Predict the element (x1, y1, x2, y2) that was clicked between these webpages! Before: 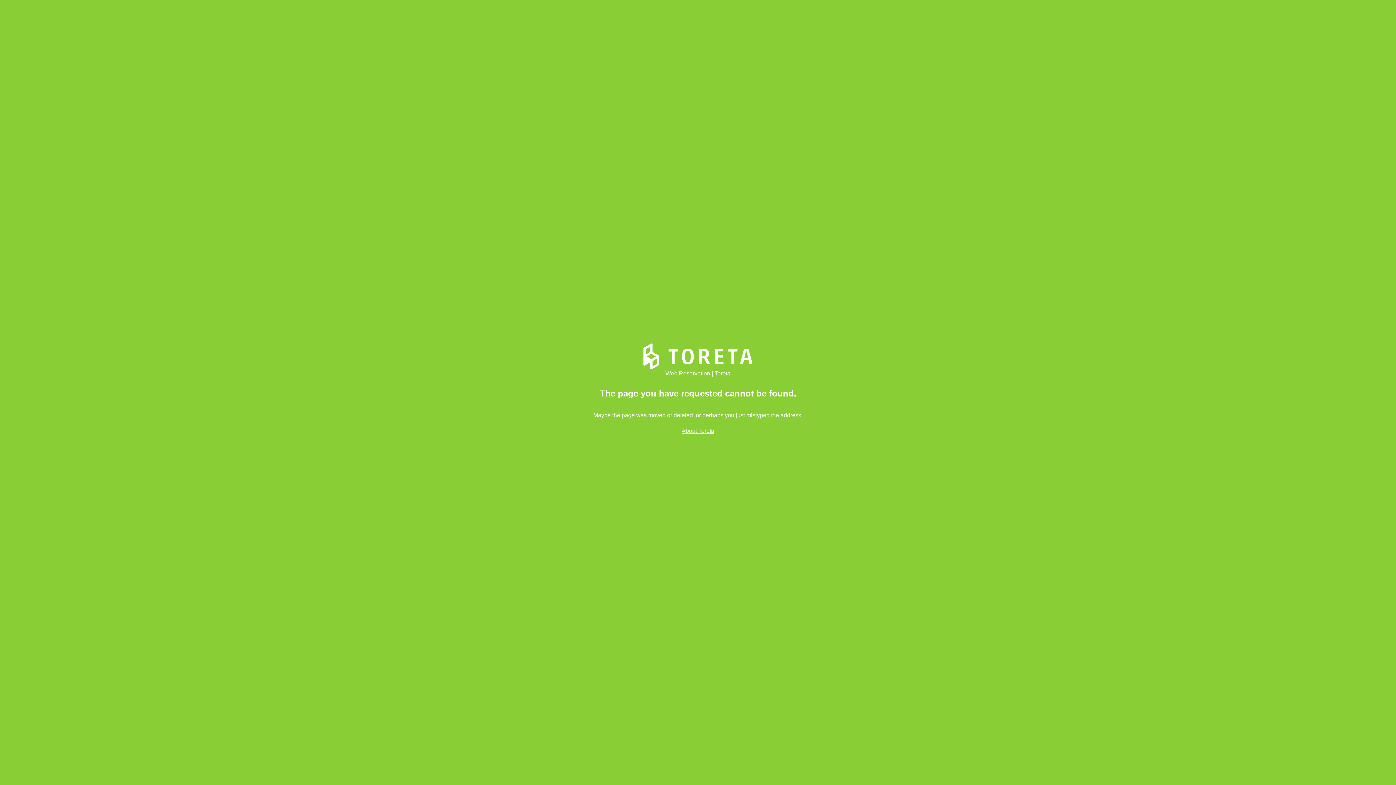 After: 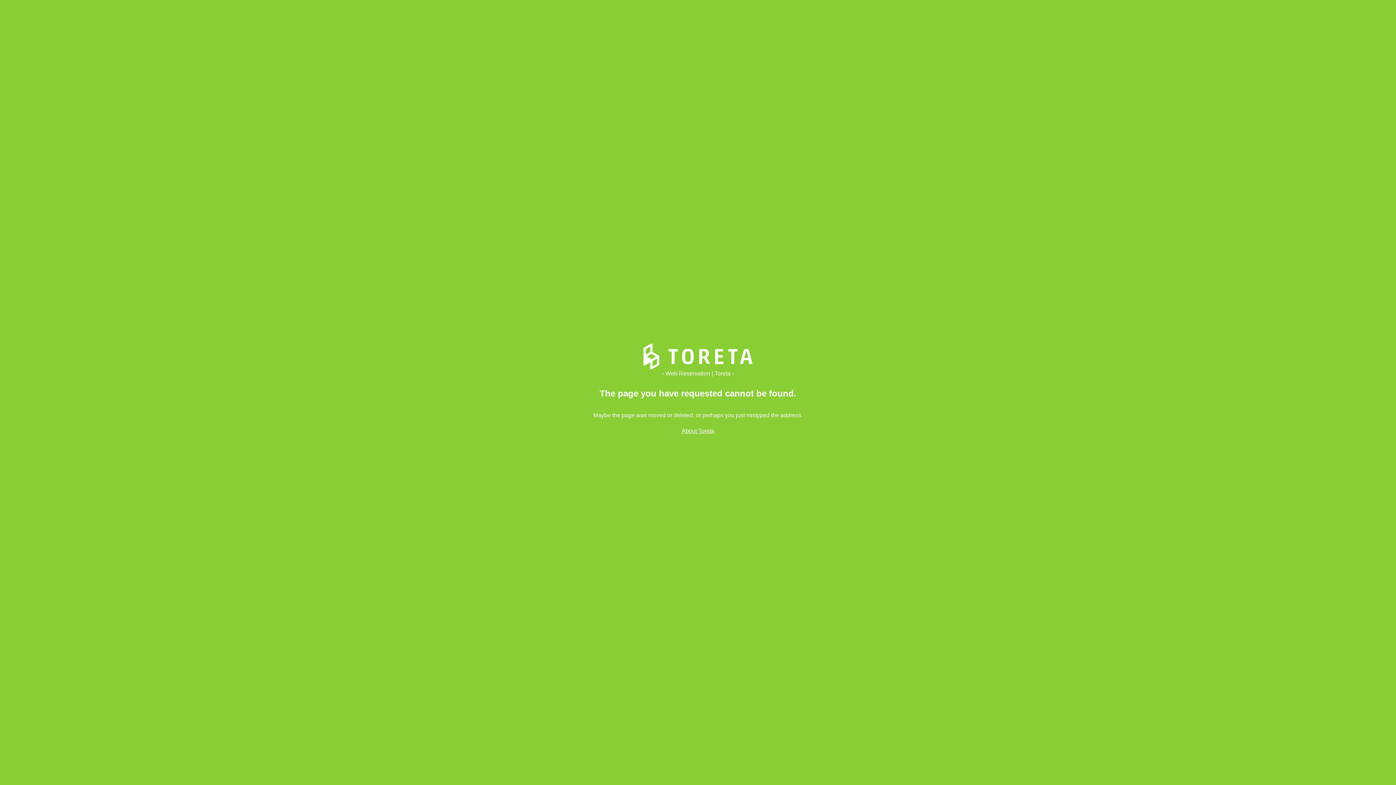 Action: label: About Toreta bbox: (681, 428, 714, 434)